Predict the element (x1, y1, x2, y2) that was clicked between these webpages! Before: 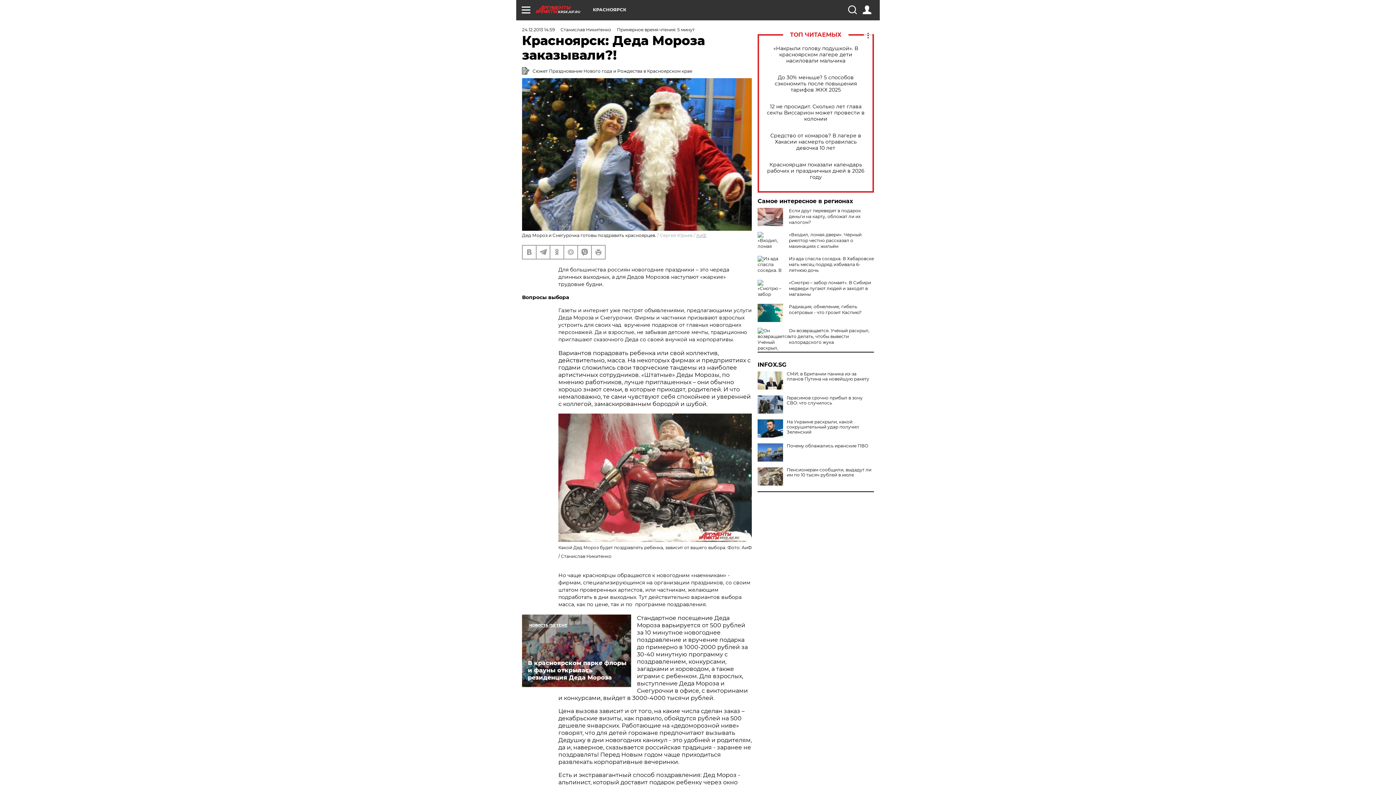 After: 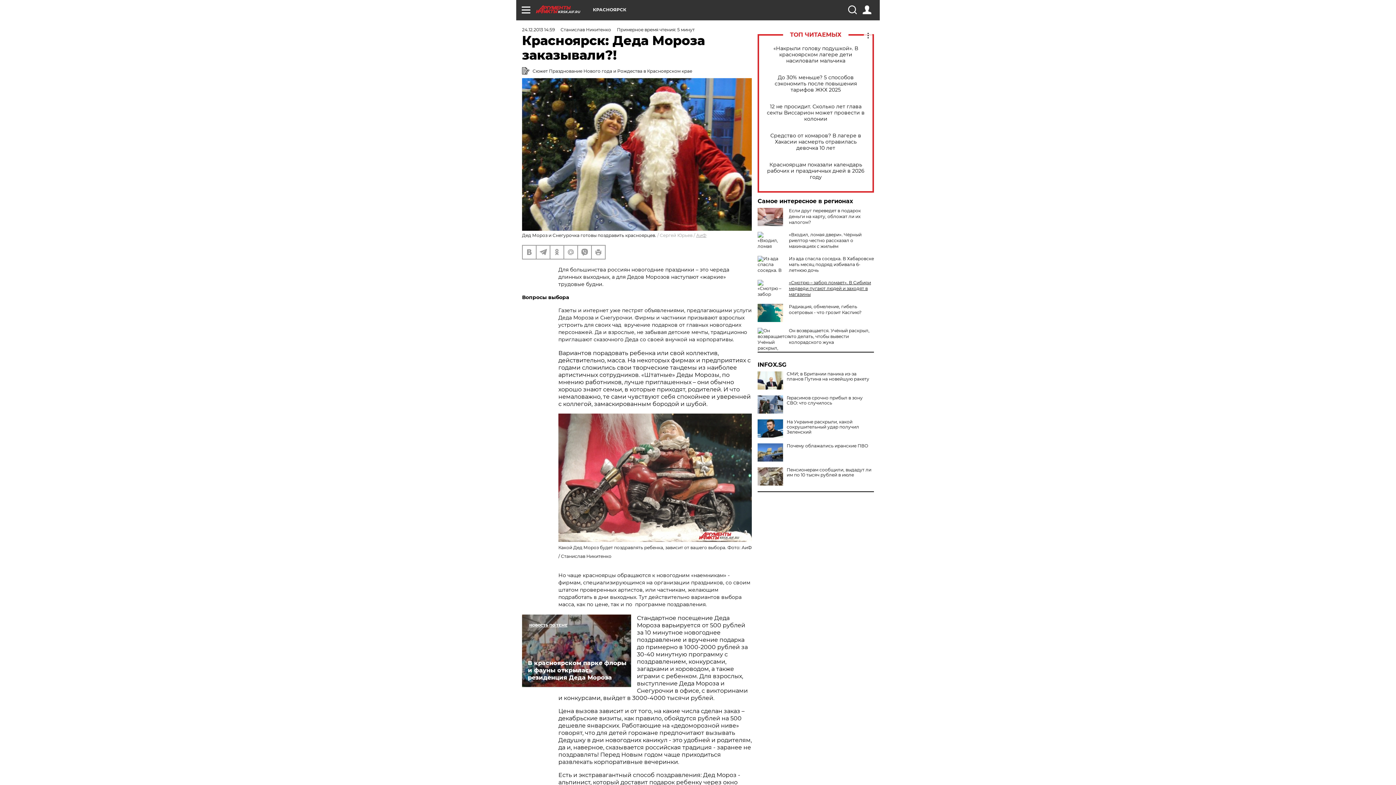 Action: label: «Смотрю – забор ломает». В Сибири медведи пугают людей и заходят в магазины bbox: (789, 280, 871, 297)